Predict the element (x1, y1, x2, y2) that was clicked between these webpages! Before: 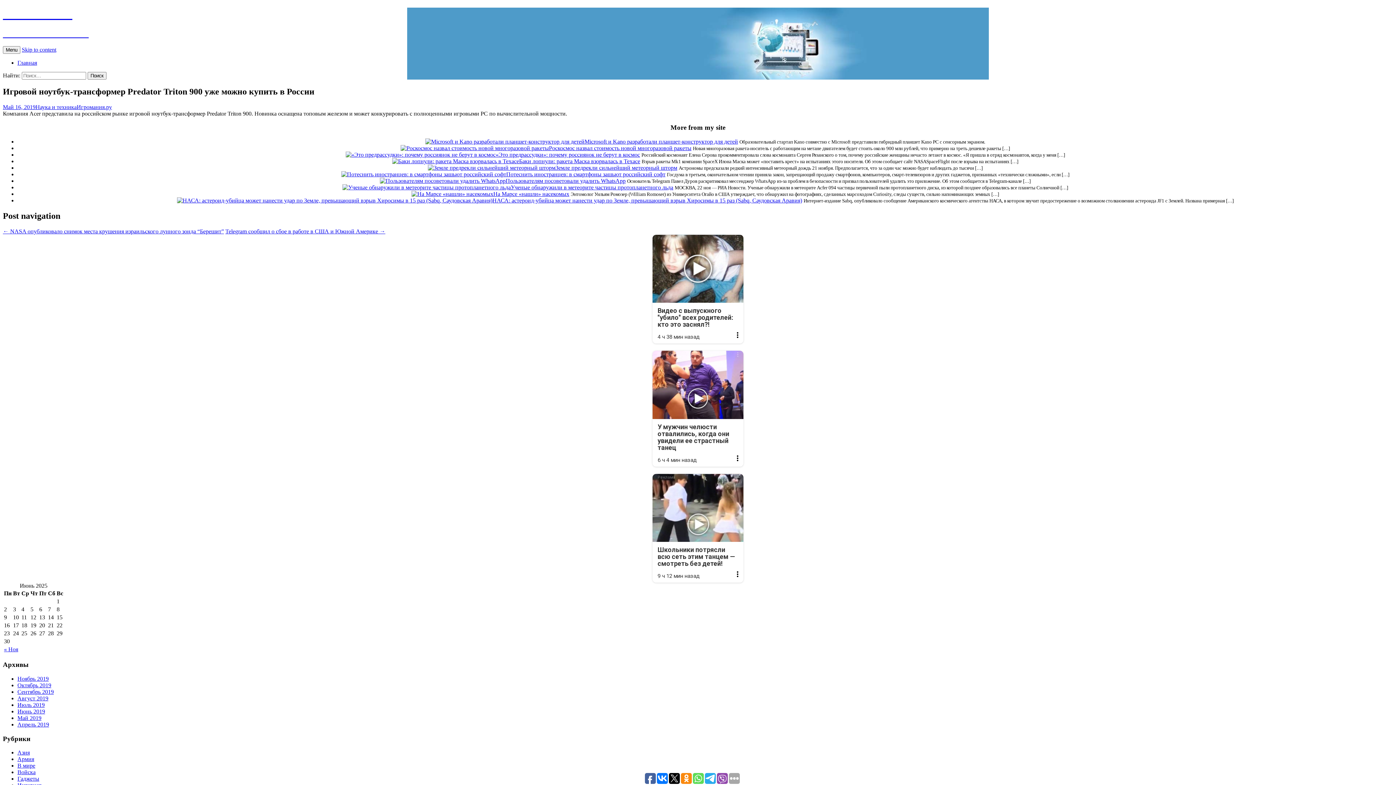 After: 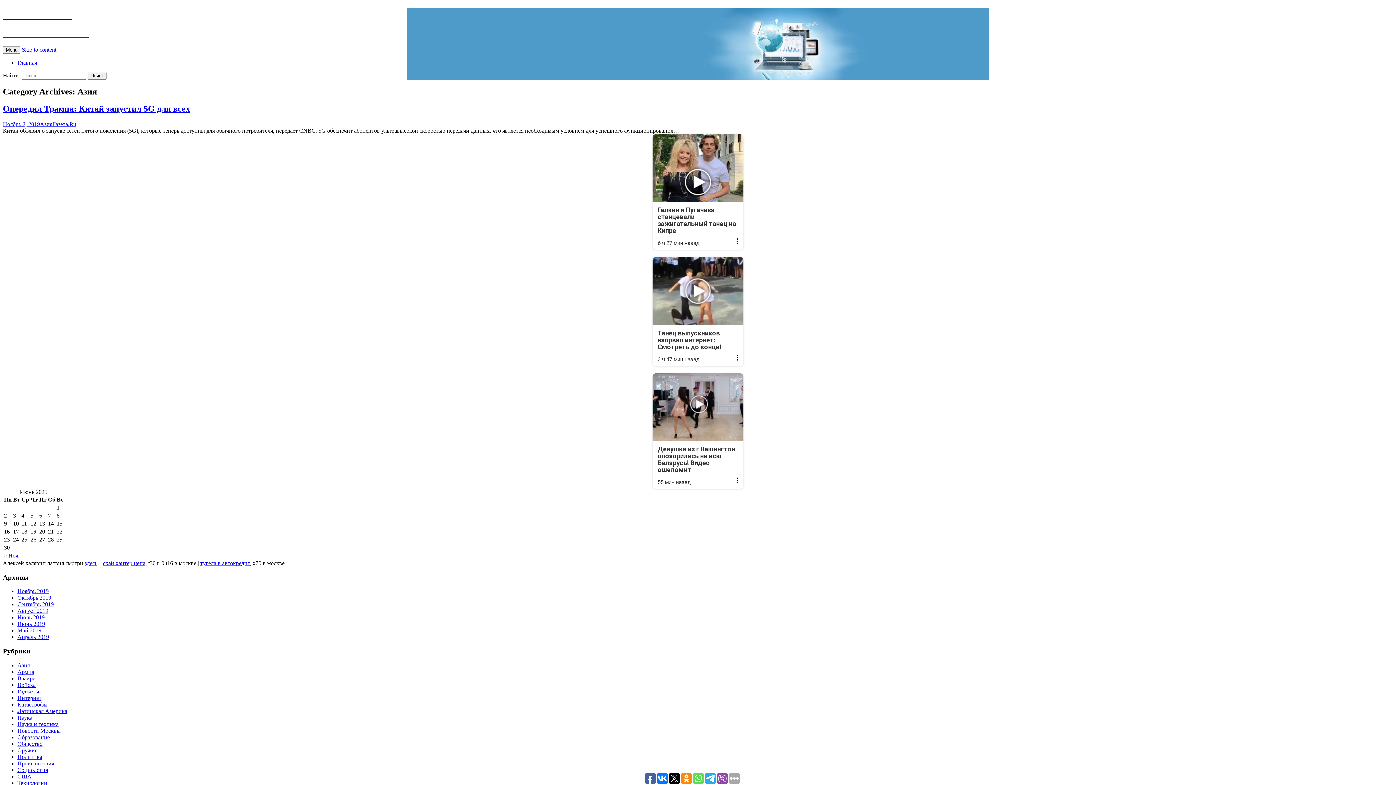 Action: label: Азия bbox: (17, 749, 29, 756)